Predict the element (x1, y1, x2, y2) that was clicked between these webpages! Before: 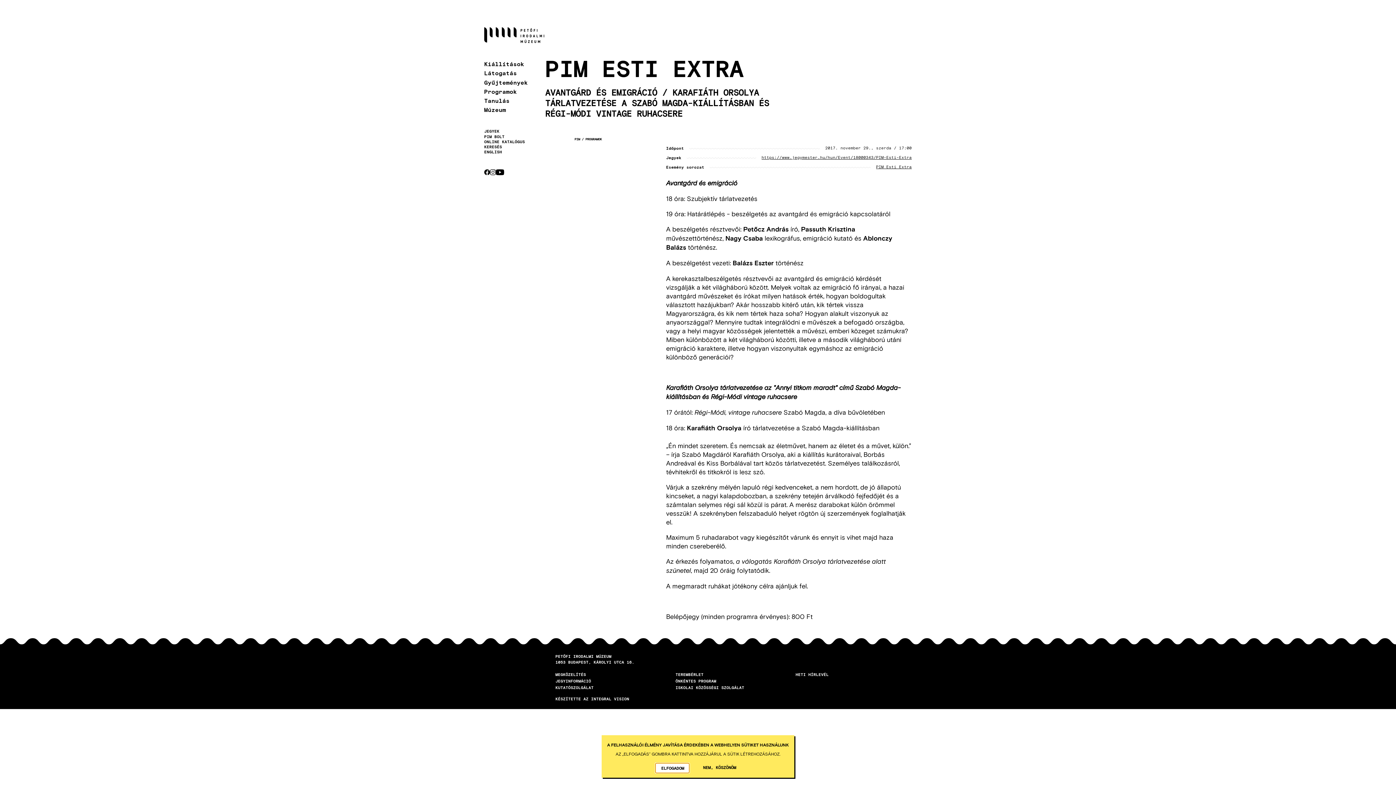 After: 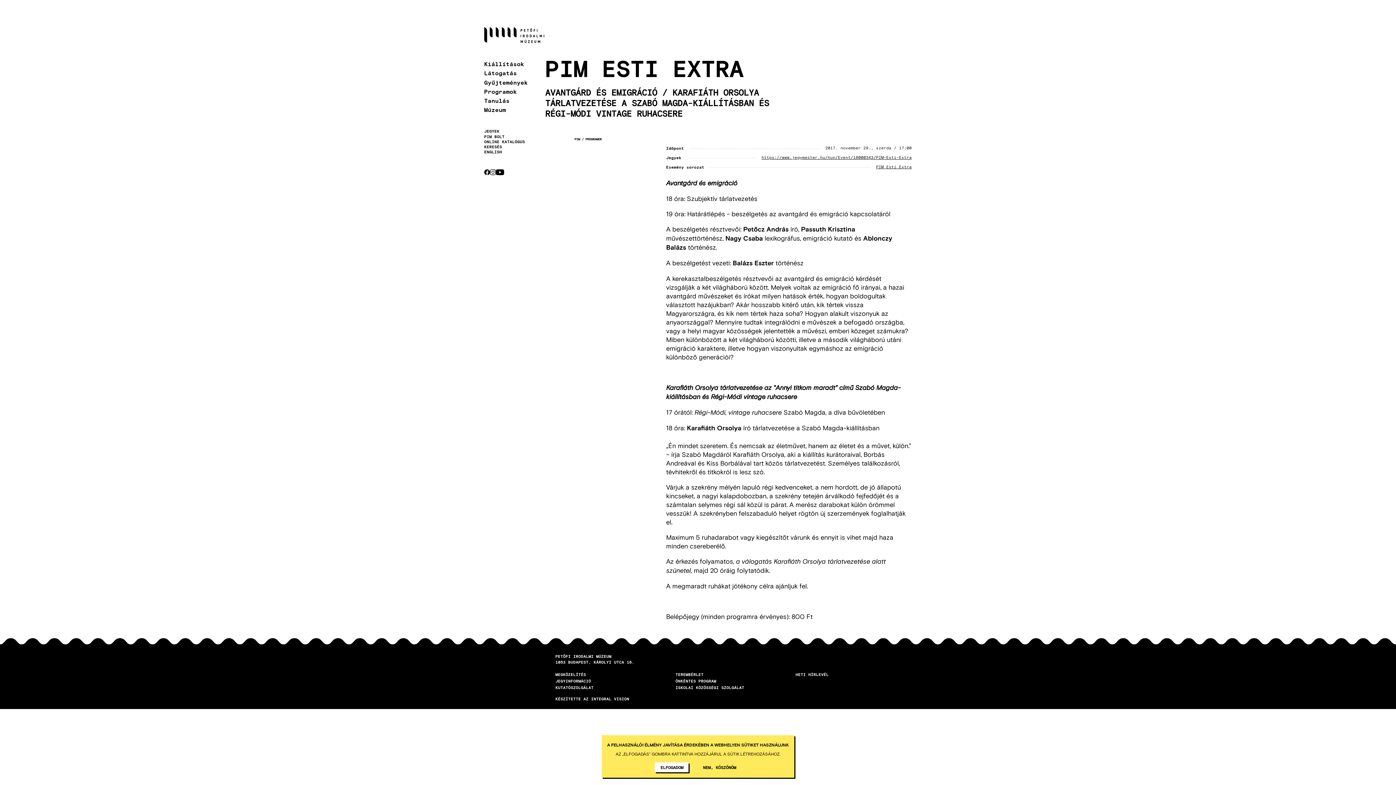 Action: label: FACEBOOK bbox: (484, 169, 490, 175)